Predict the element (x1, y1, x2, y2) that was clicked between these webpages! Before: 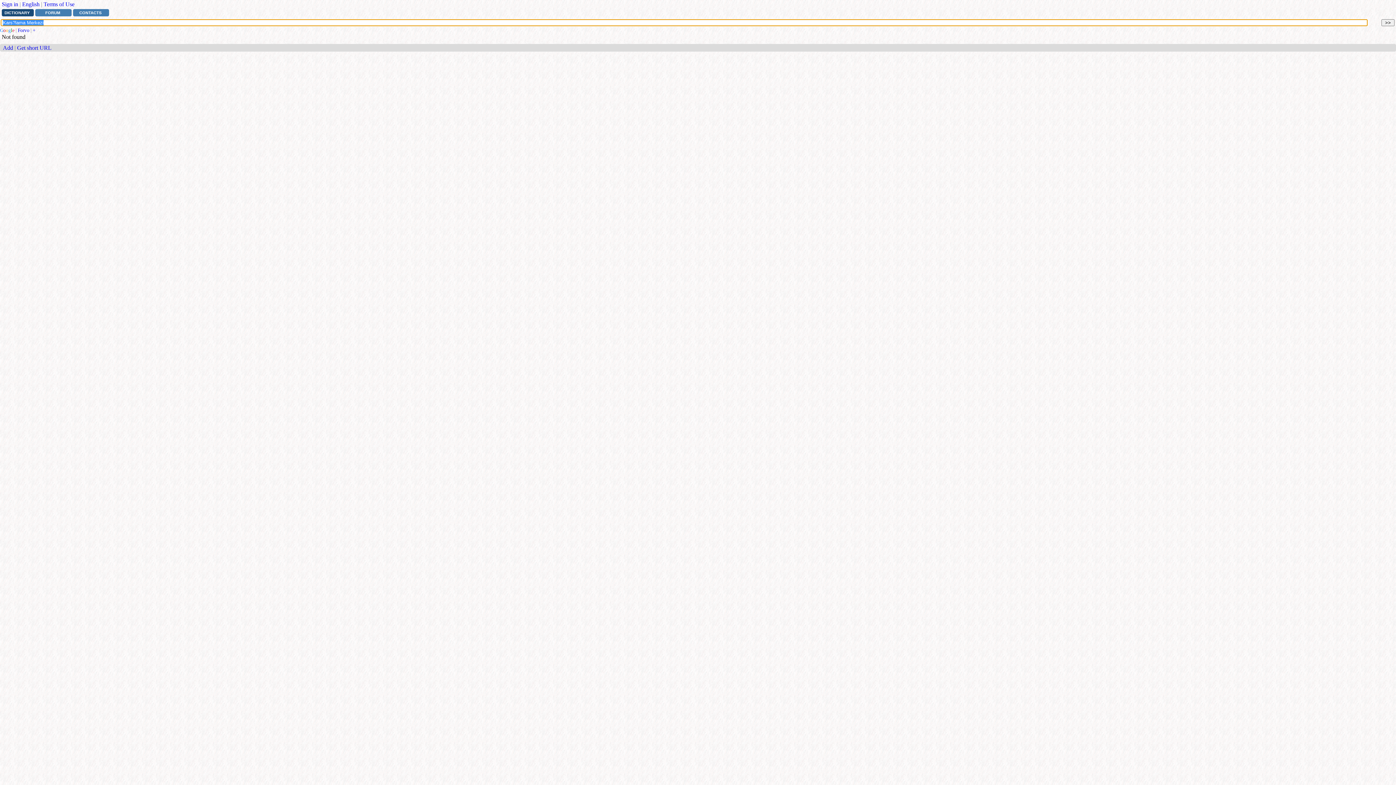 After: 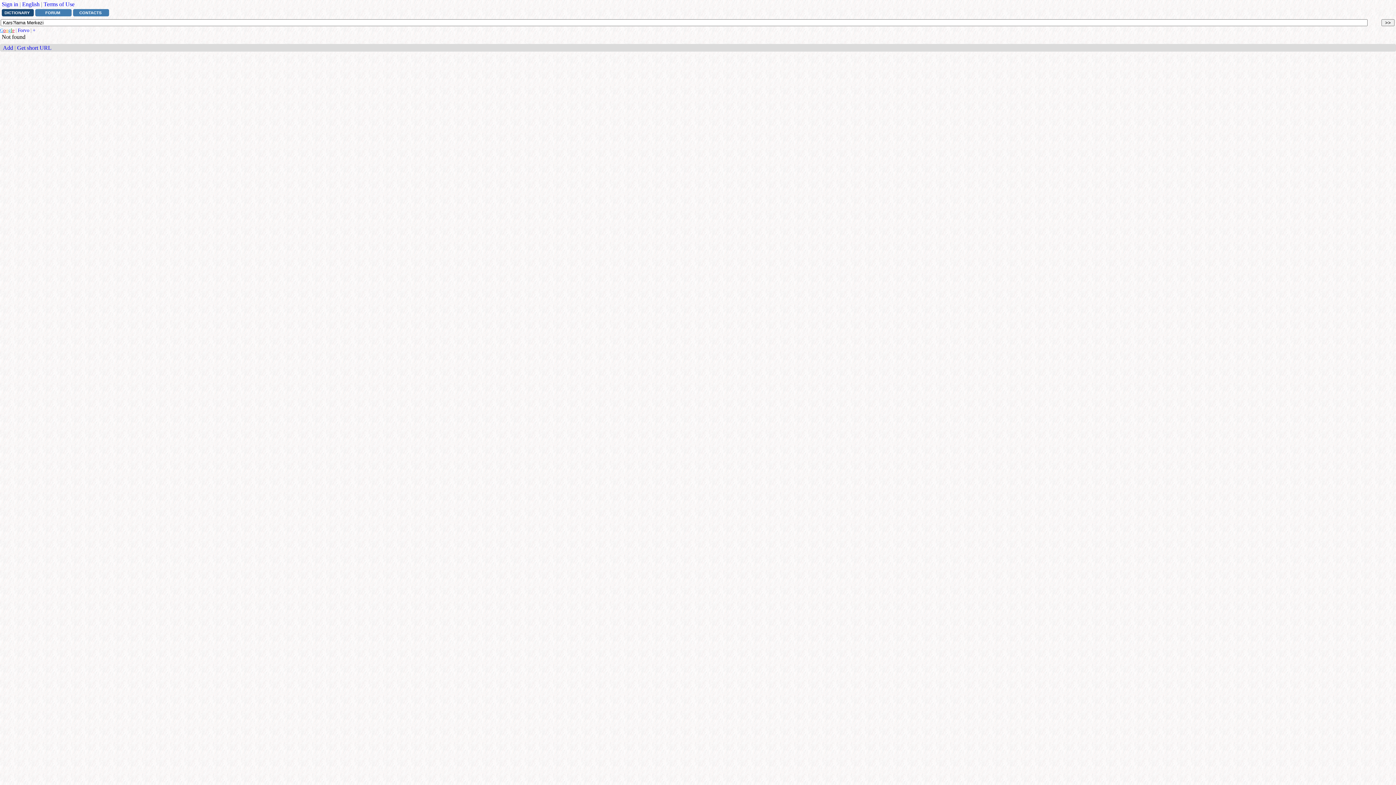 Action: label: Google bbox: (0, 27, 14, 33)